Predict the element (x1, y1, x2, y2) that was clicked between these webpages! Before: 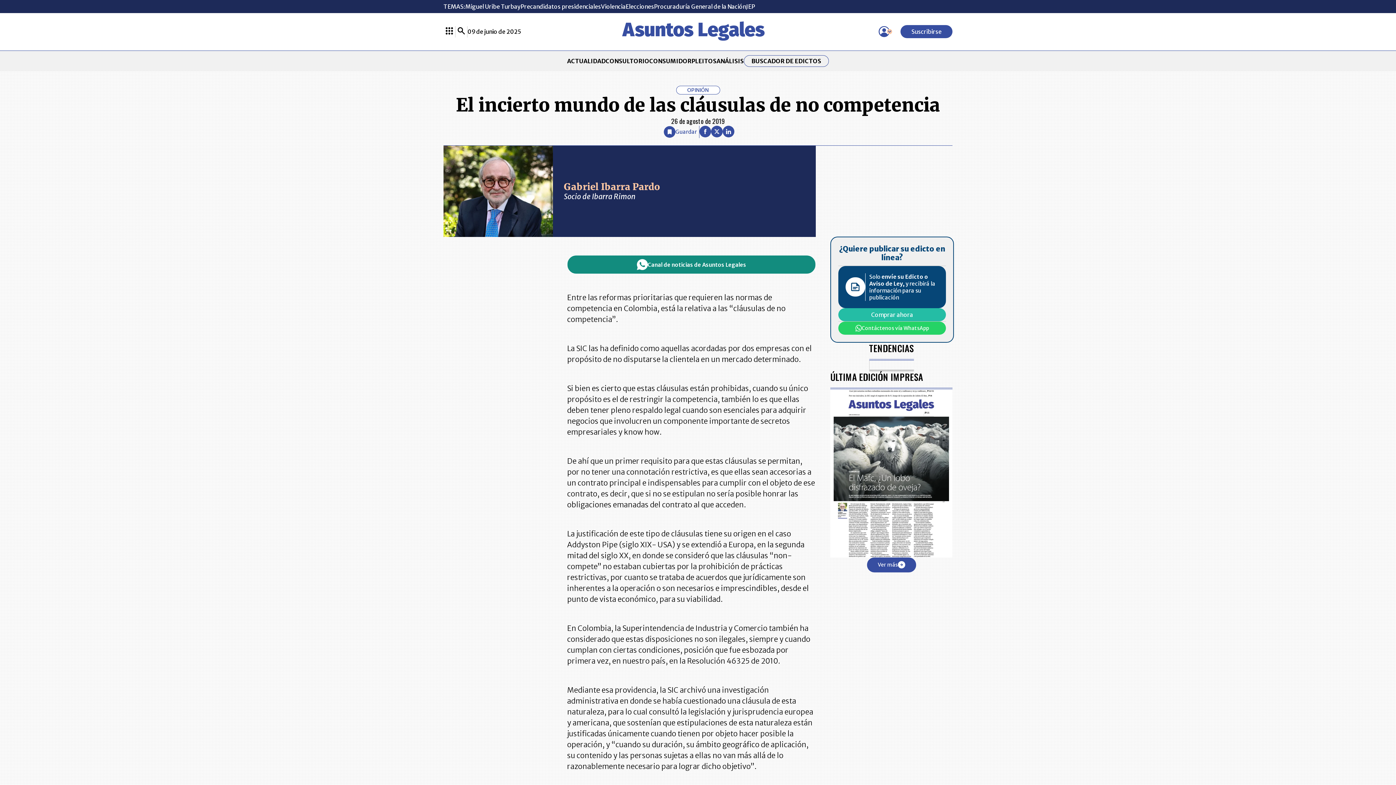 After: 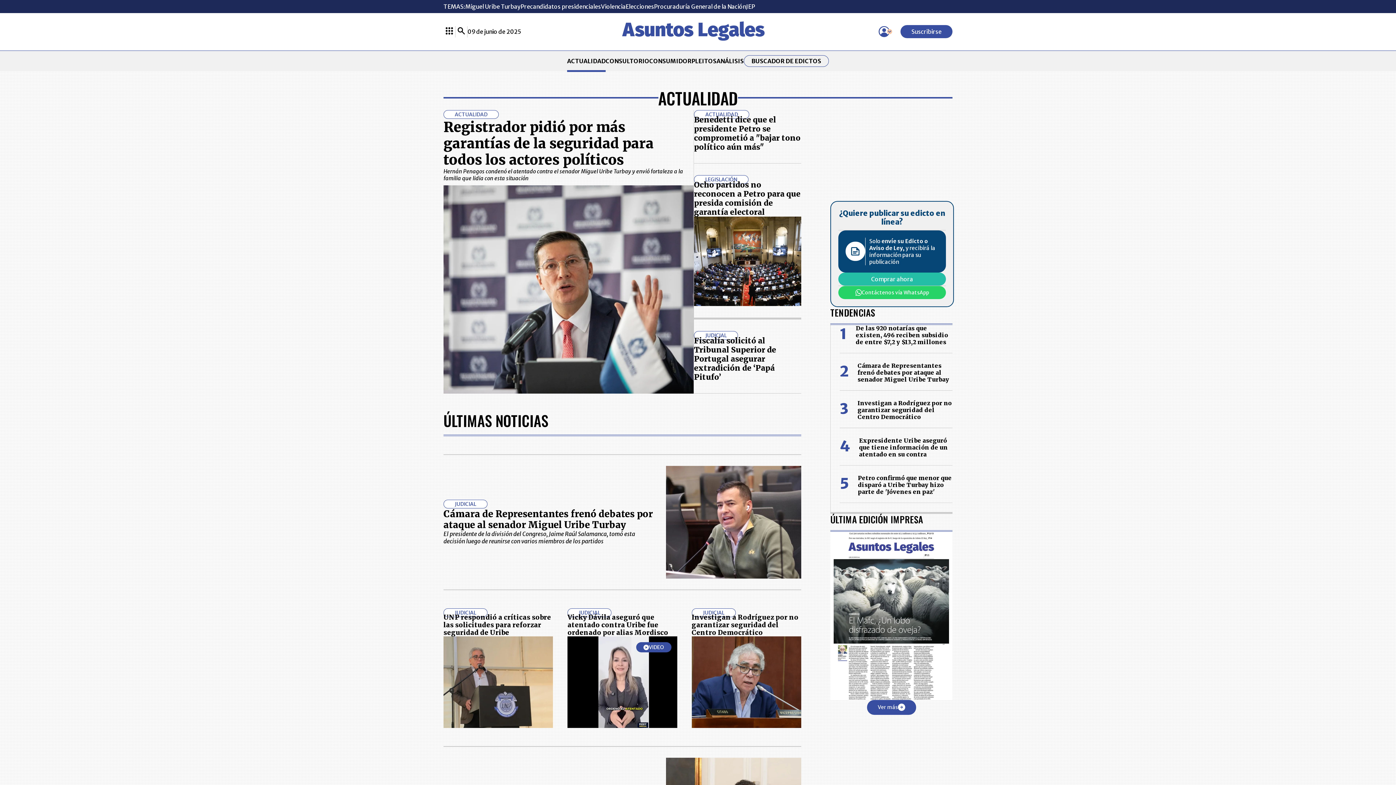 Action: label: ACTUALIDAD bbox: (567, 57, 605, 64)